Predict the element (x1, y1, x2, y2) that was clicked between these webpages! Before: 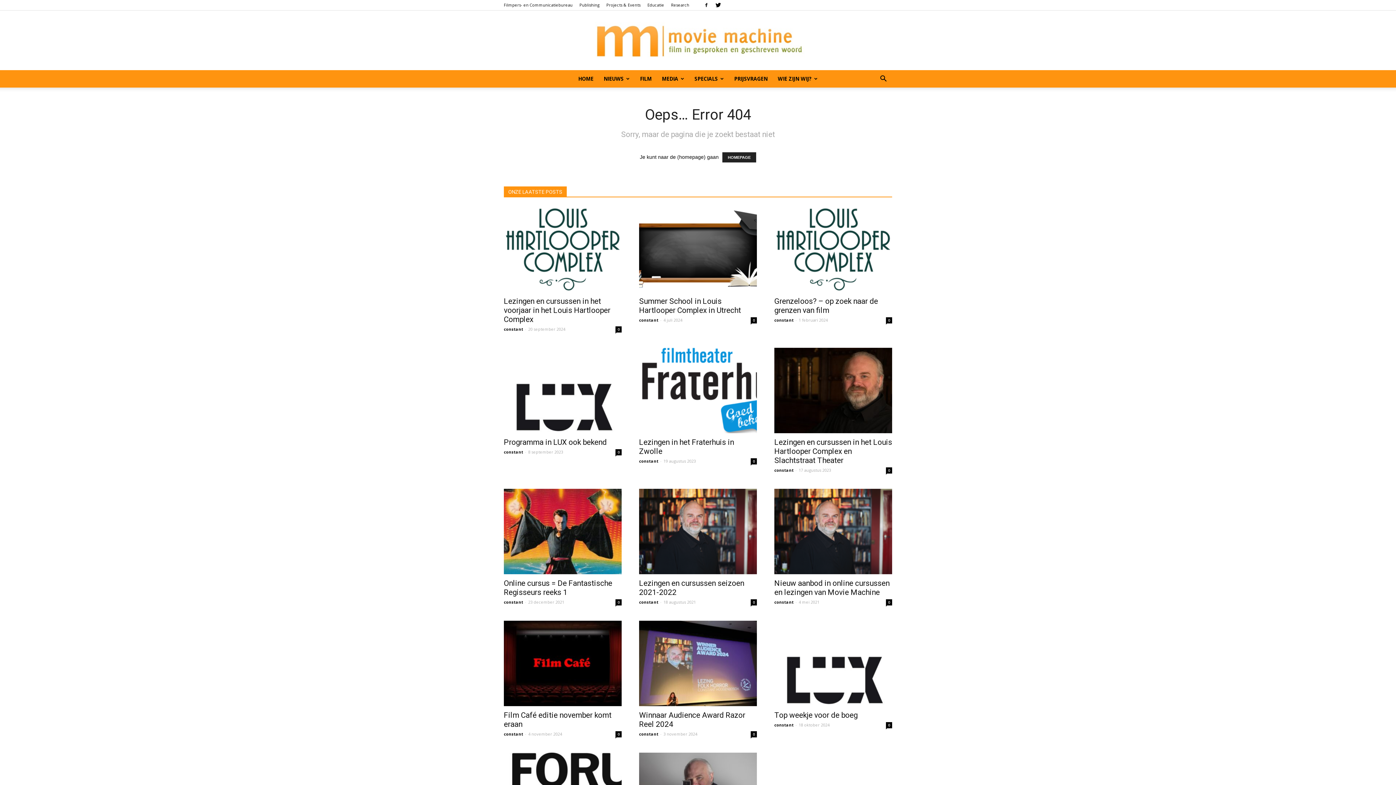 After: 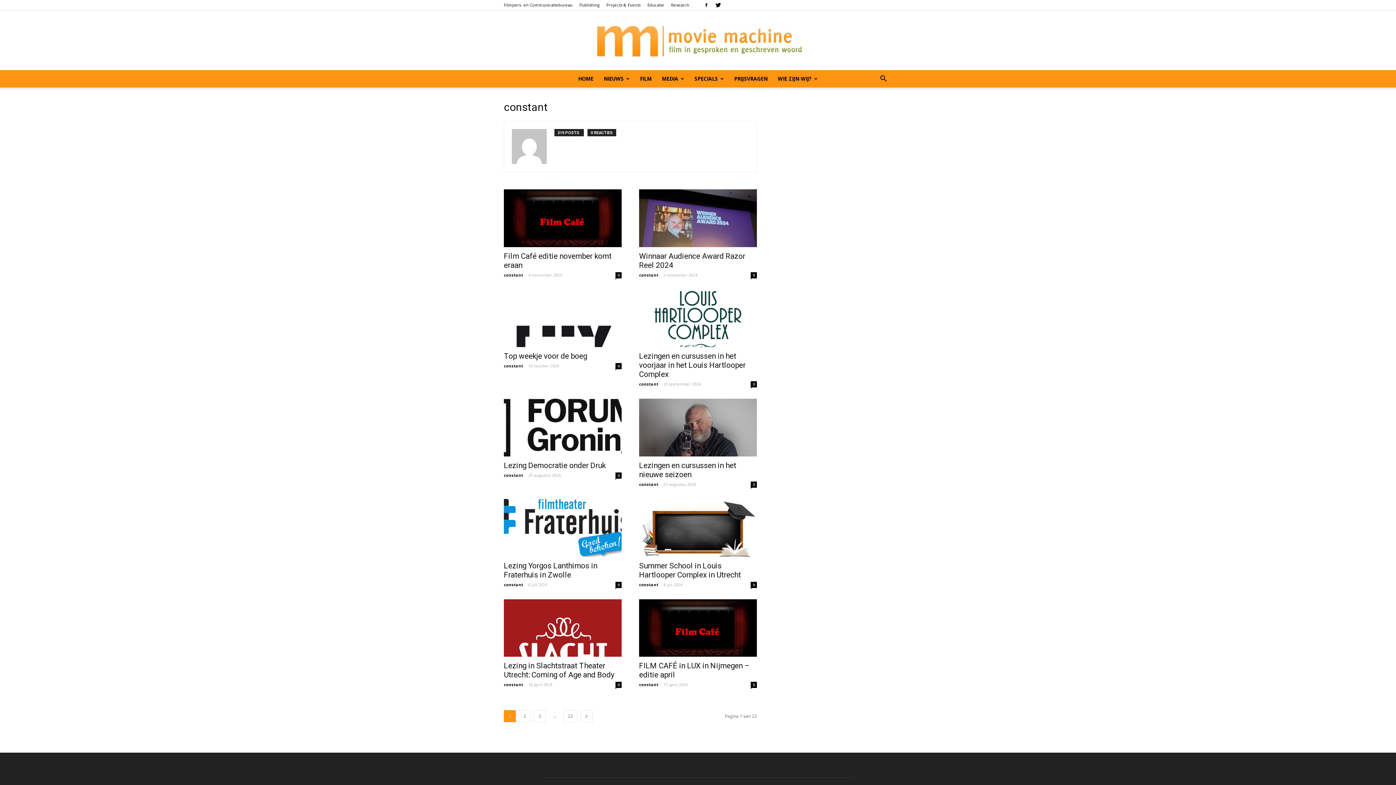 Action: label: constant bbox: (774, 599, 793, 605)